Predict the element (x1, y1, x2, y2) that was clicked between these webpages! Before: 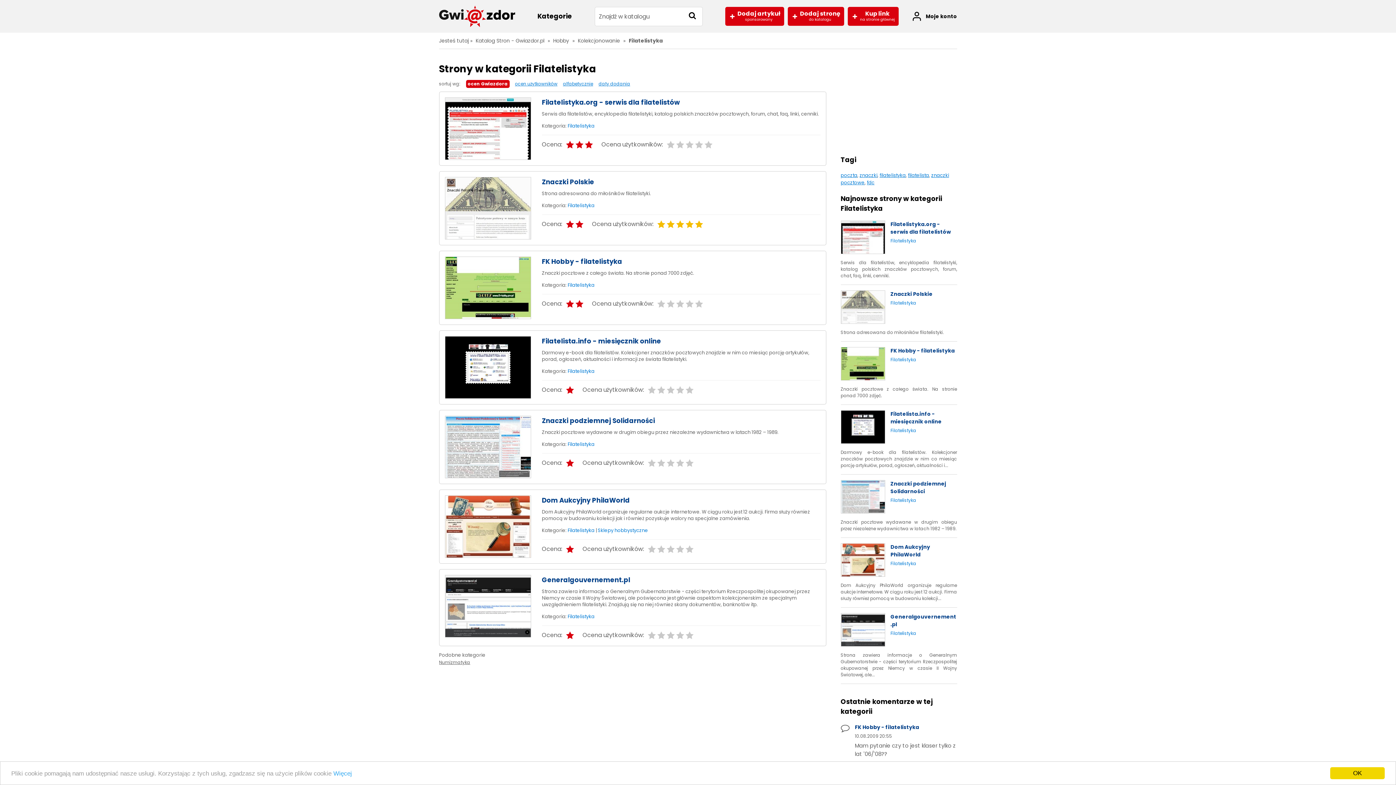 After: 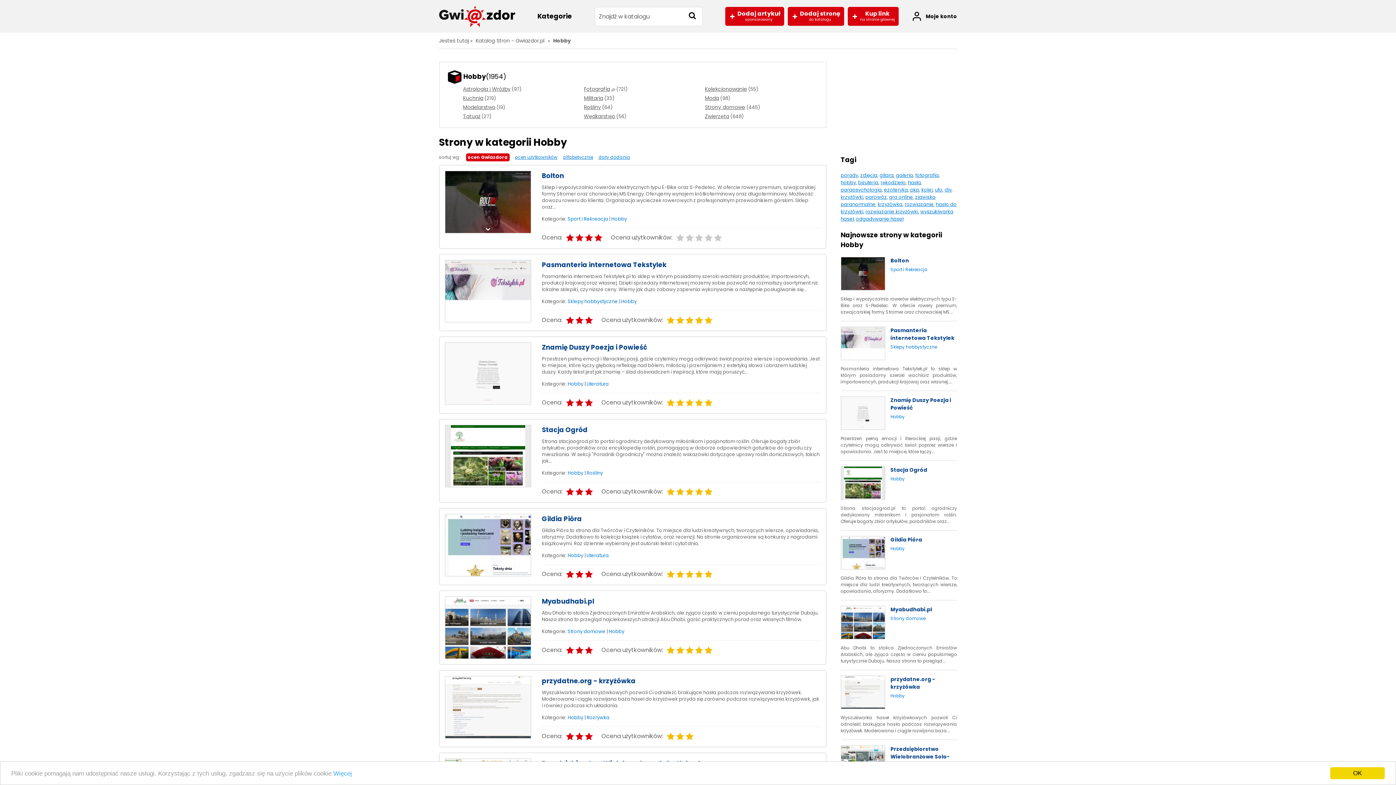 Action: label: Hobby bbox: (551, 37, 570, 44)